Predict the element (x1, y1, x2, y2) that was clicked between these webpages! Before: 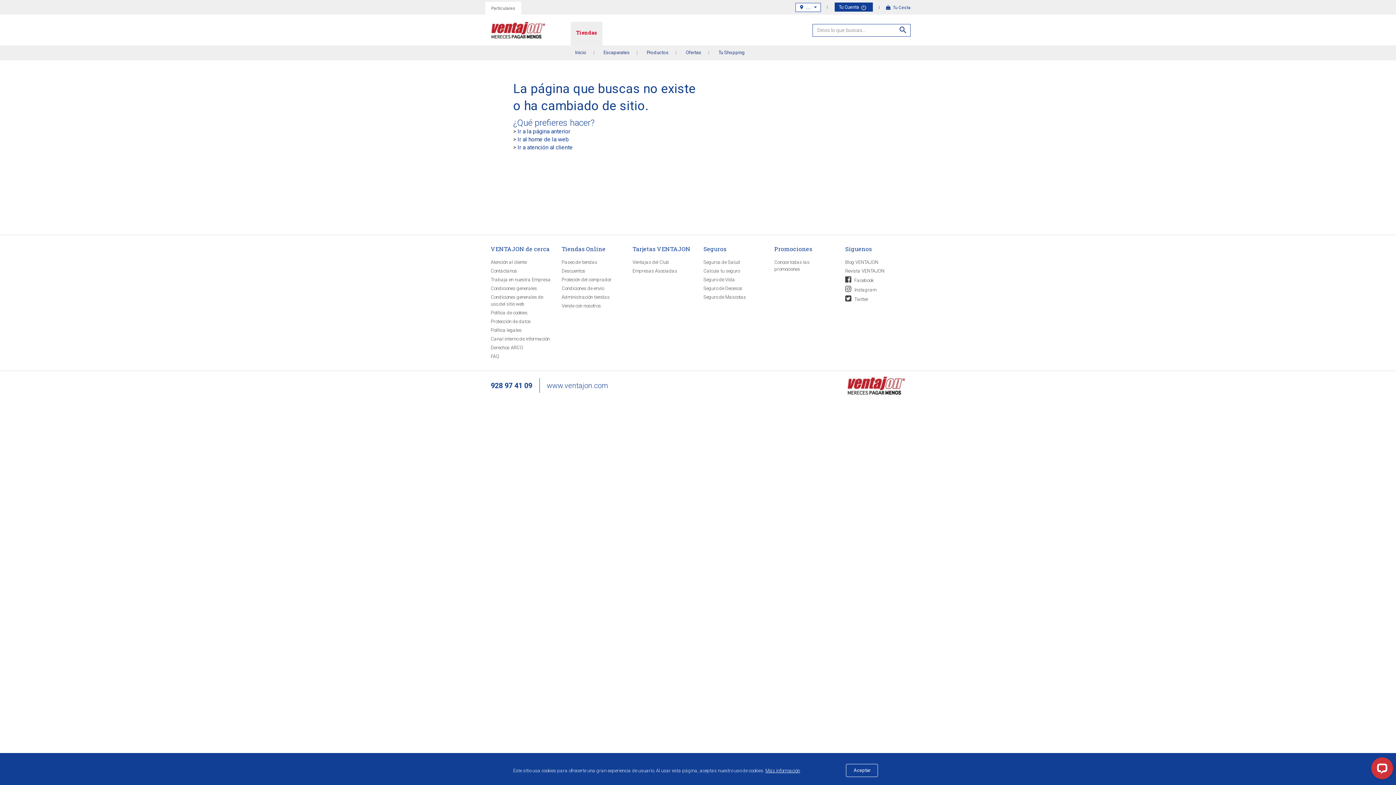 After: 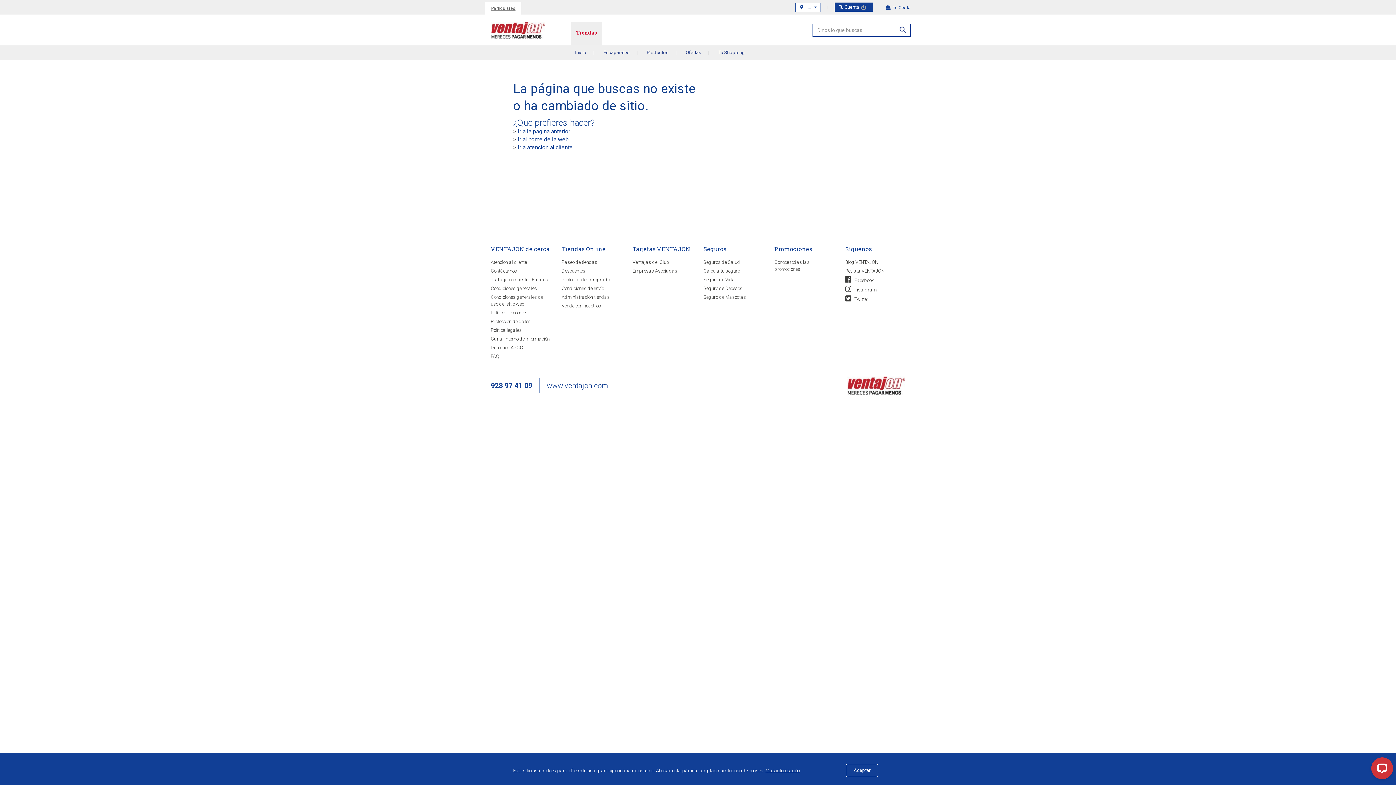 Action: label: Particulares bbox: (485, 1, 521, 14)